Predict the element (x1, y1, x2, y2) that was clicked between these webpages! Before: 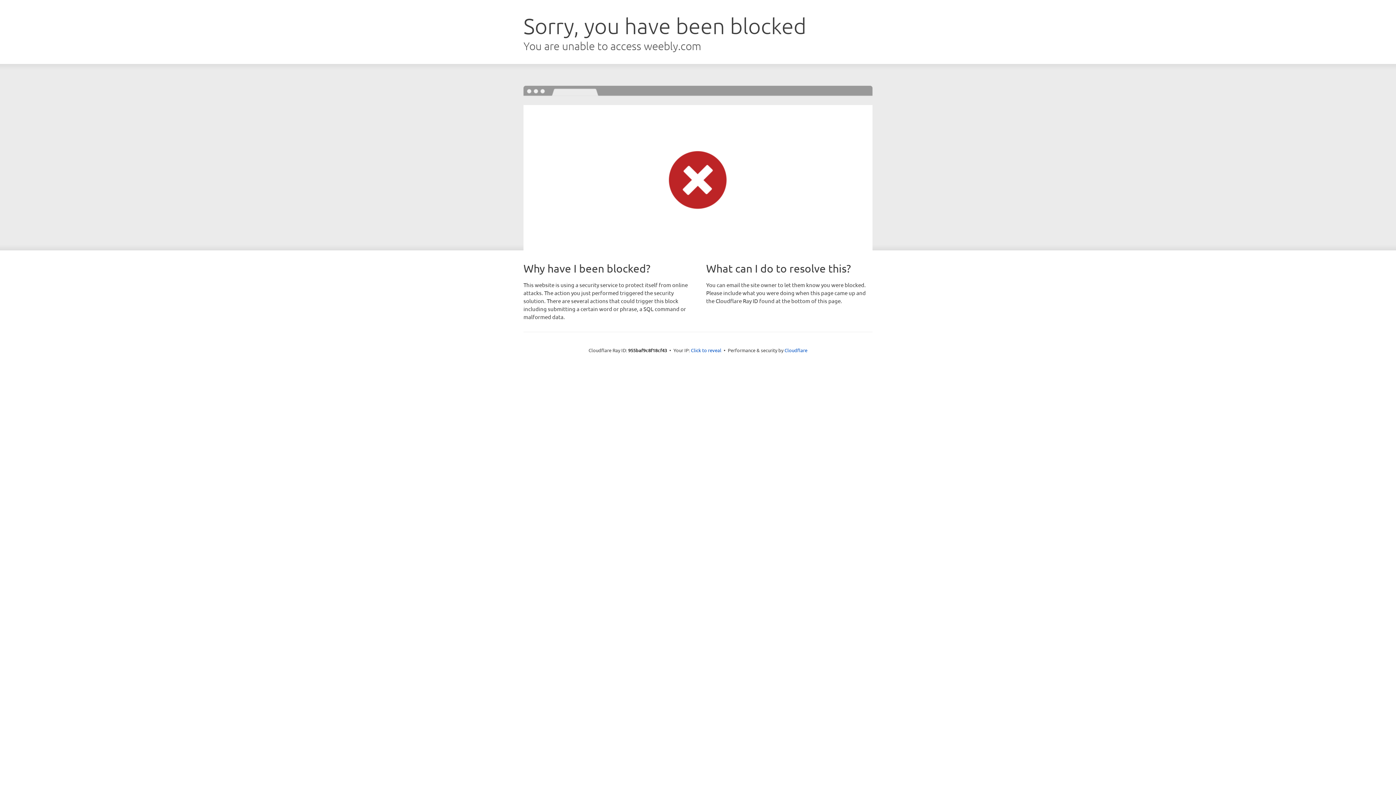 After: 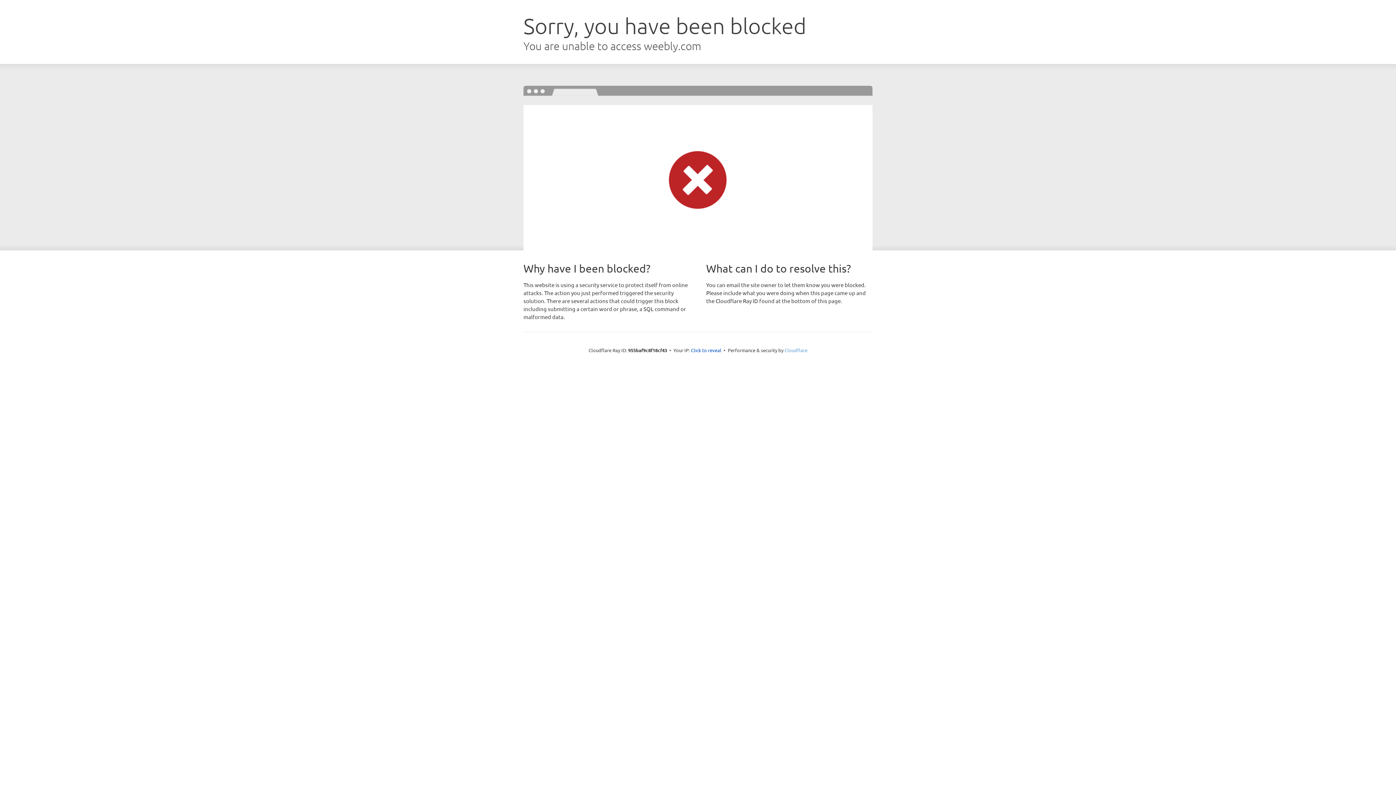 Action: bbox: (784, 347, 807, 353) label: Cloudflare